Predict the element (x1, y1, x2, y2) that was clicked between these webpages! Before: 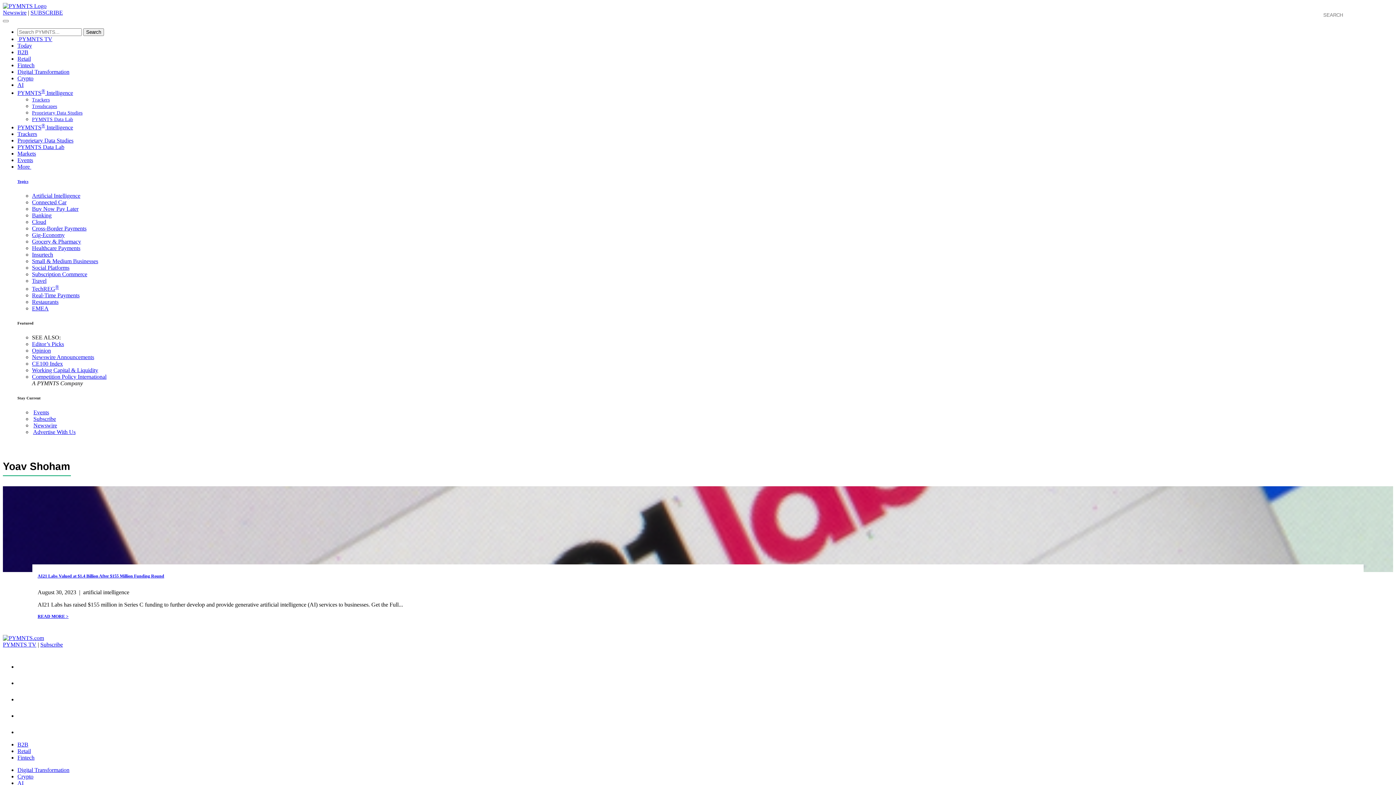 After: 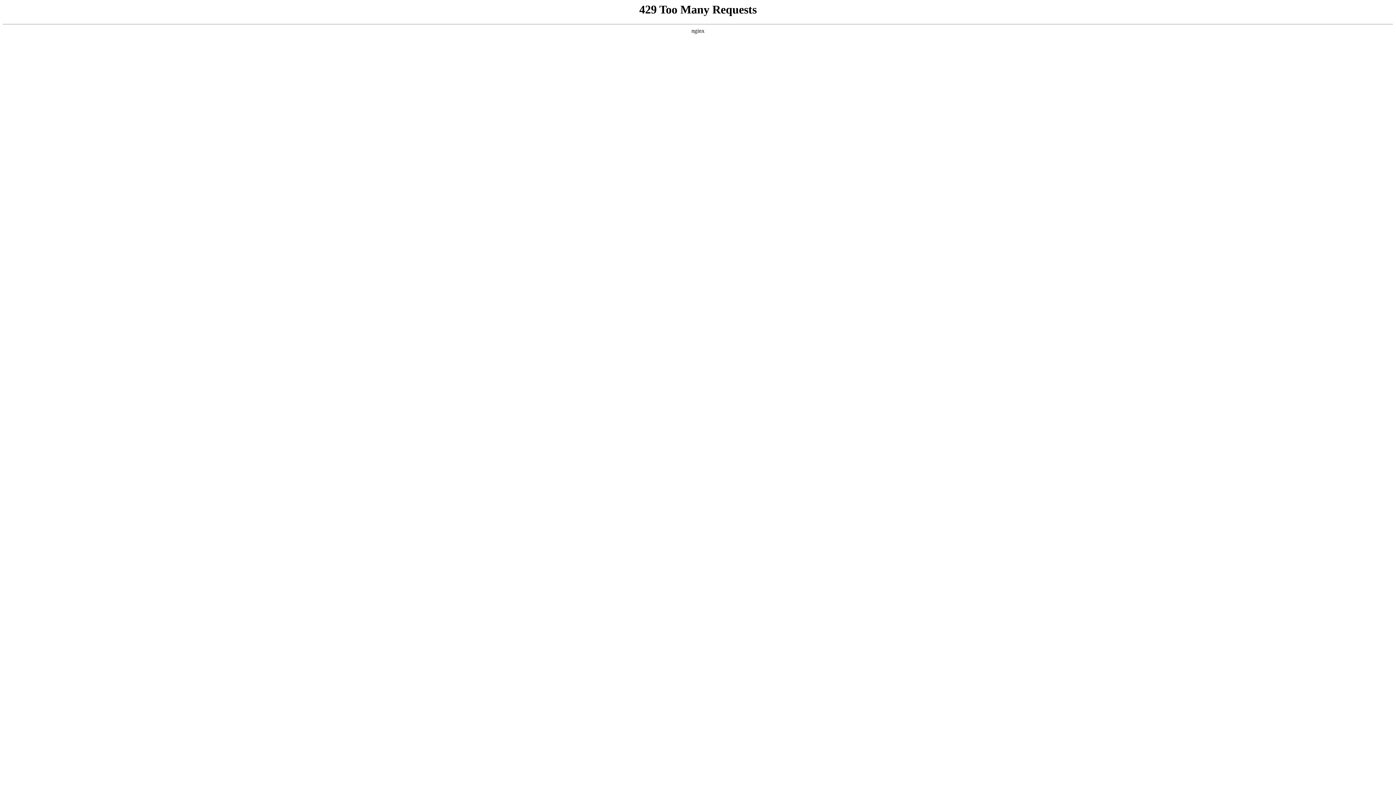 Action: label: Artificial Intelligence bbox: (32, 192, 80, 198)